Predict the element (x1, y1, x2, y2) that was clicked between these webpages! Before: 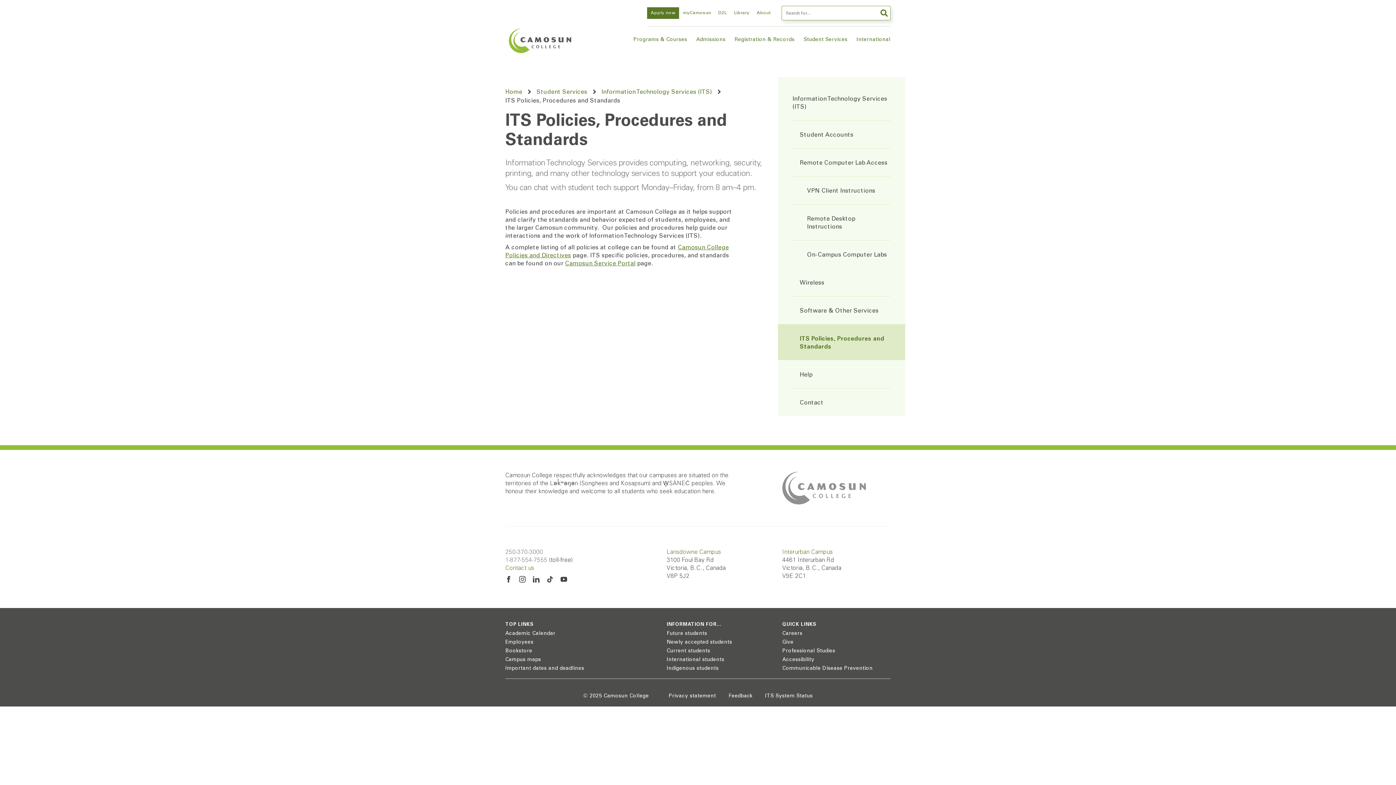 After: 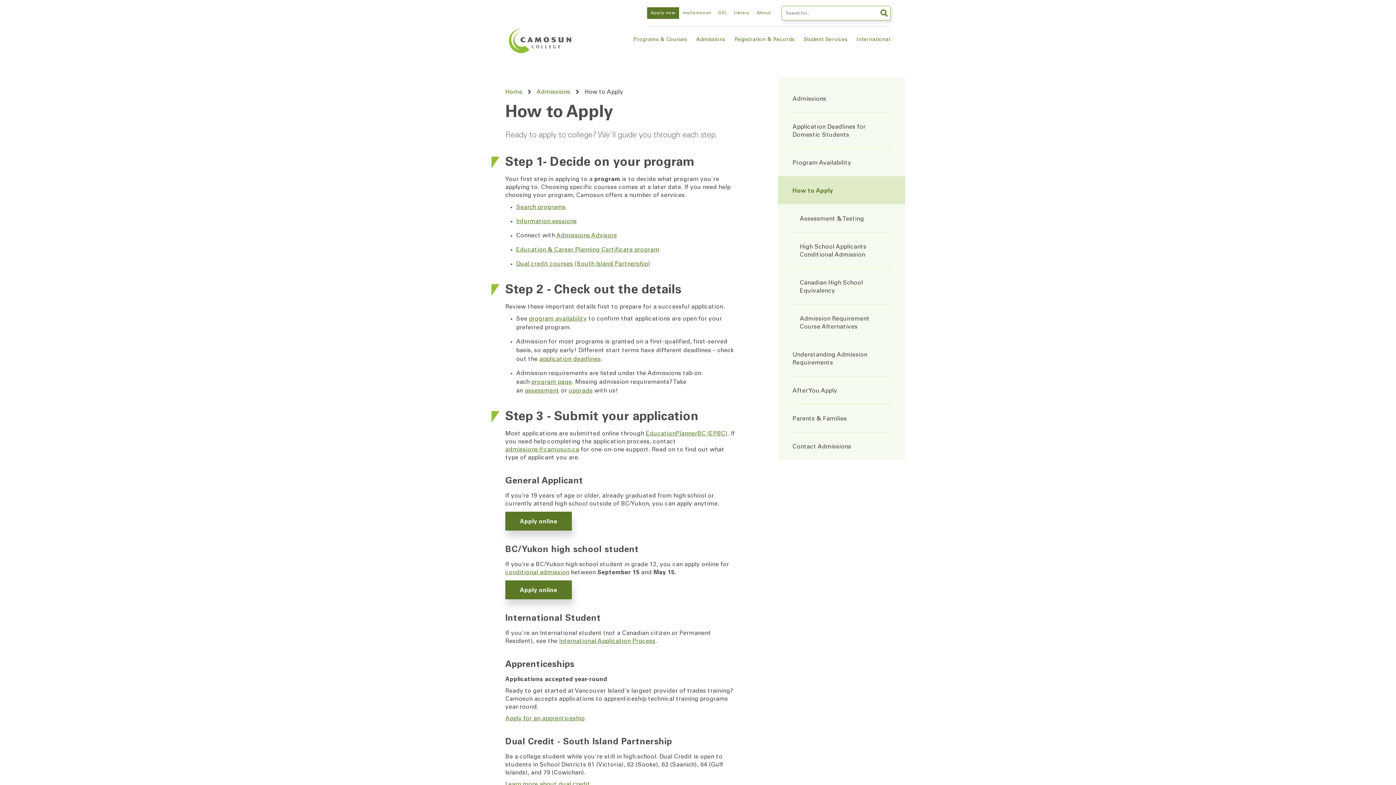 Action: bbox: (647, 7, 679, 18) label: Apply now